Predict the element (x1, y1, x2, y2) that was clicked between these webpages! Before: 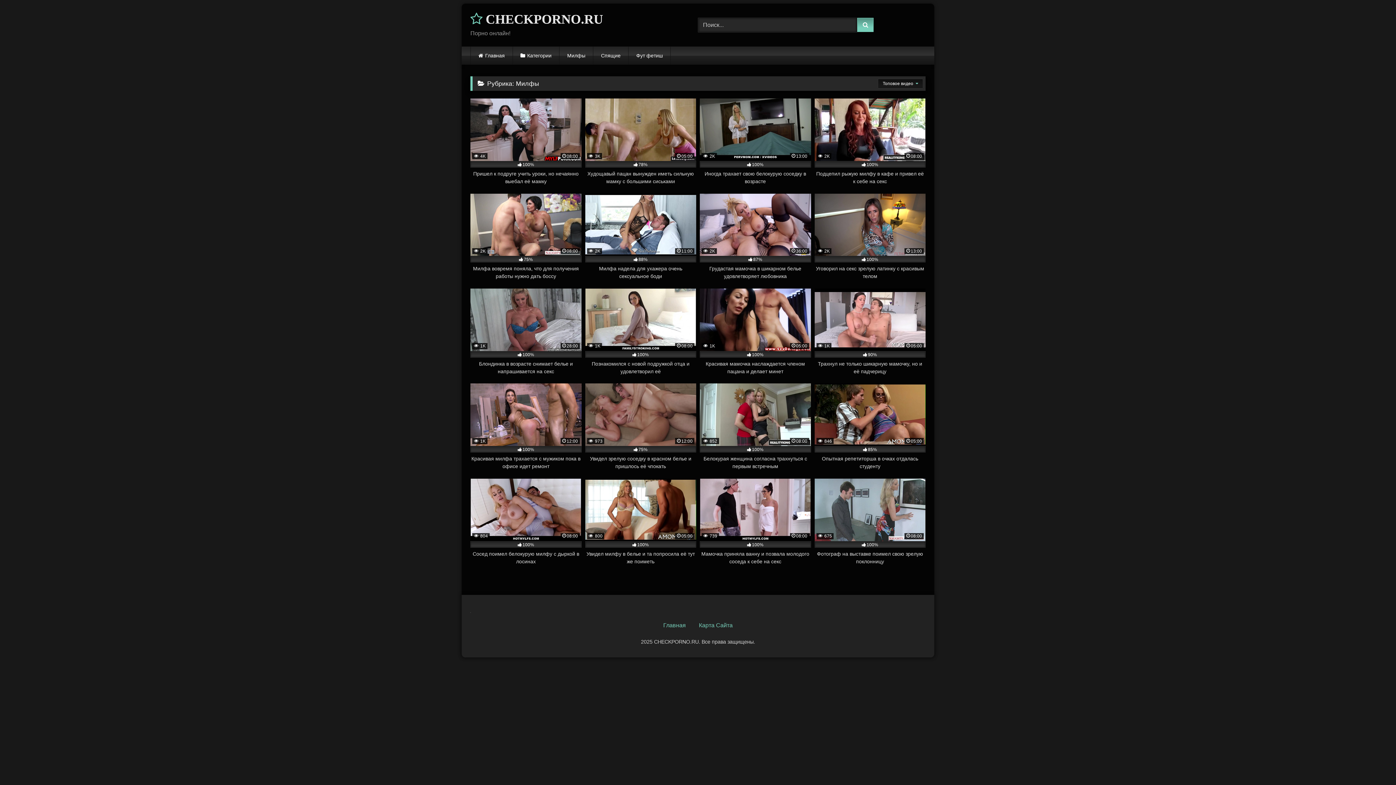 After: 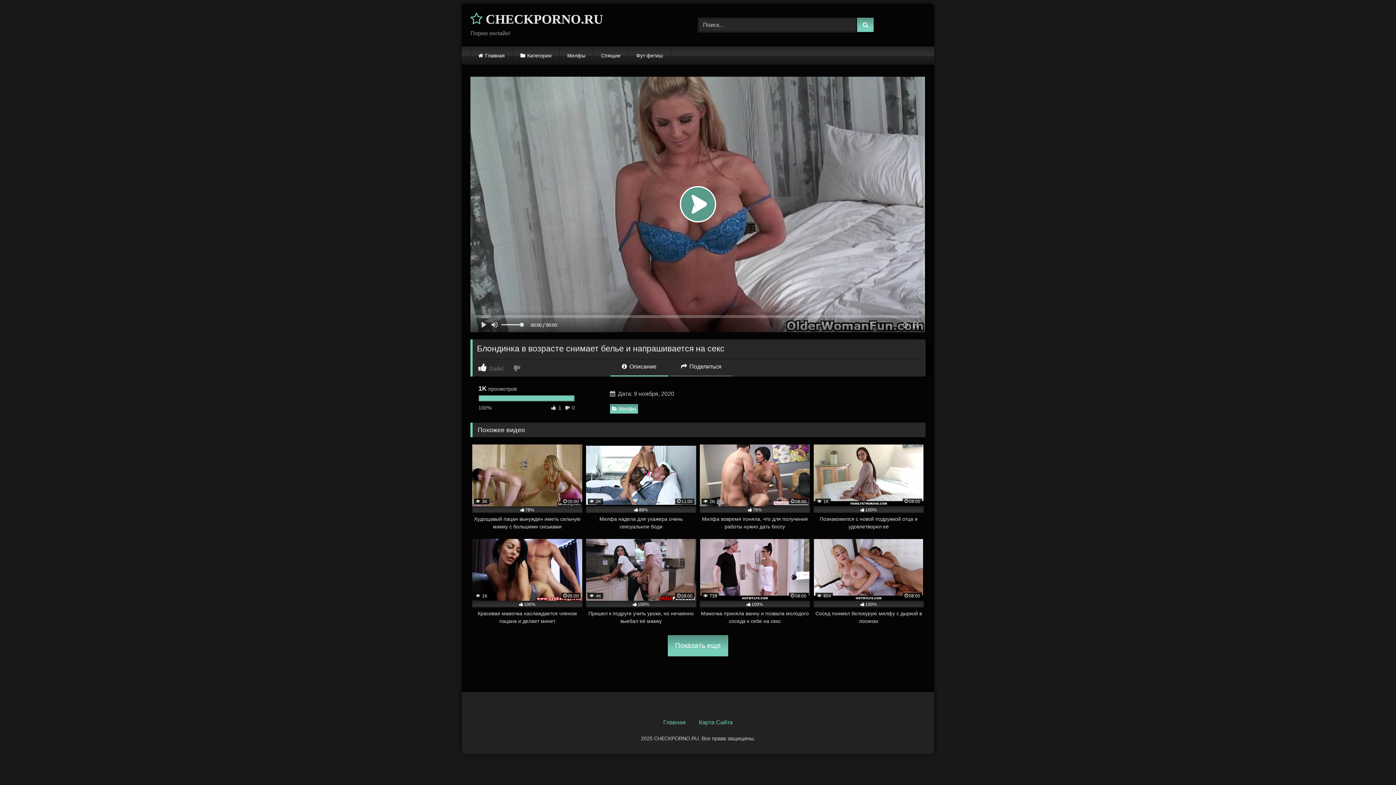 Action: label:  1K
28:00
100%
Блондинка в возрасте снимает белье и напрашивается на секс bbox: (470, 288, 581, 375)